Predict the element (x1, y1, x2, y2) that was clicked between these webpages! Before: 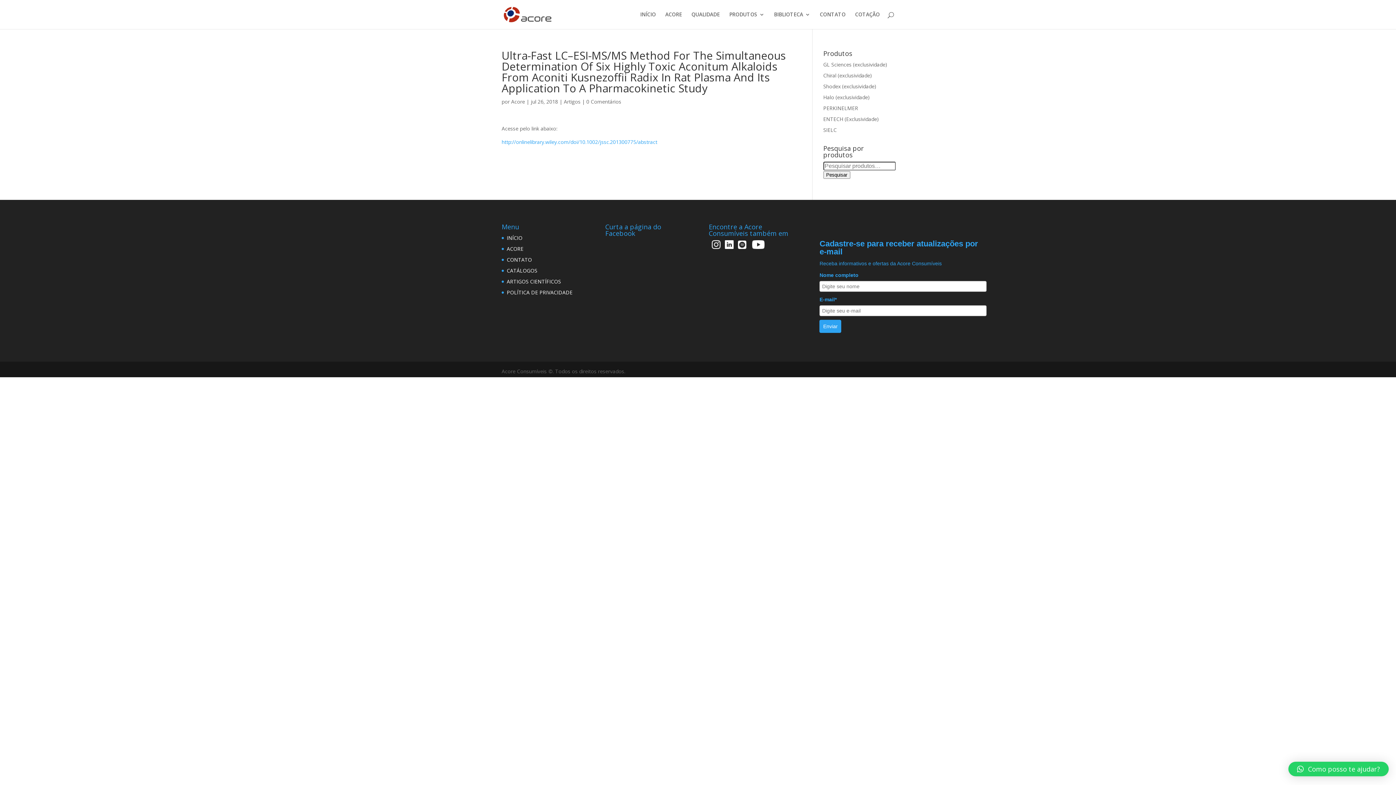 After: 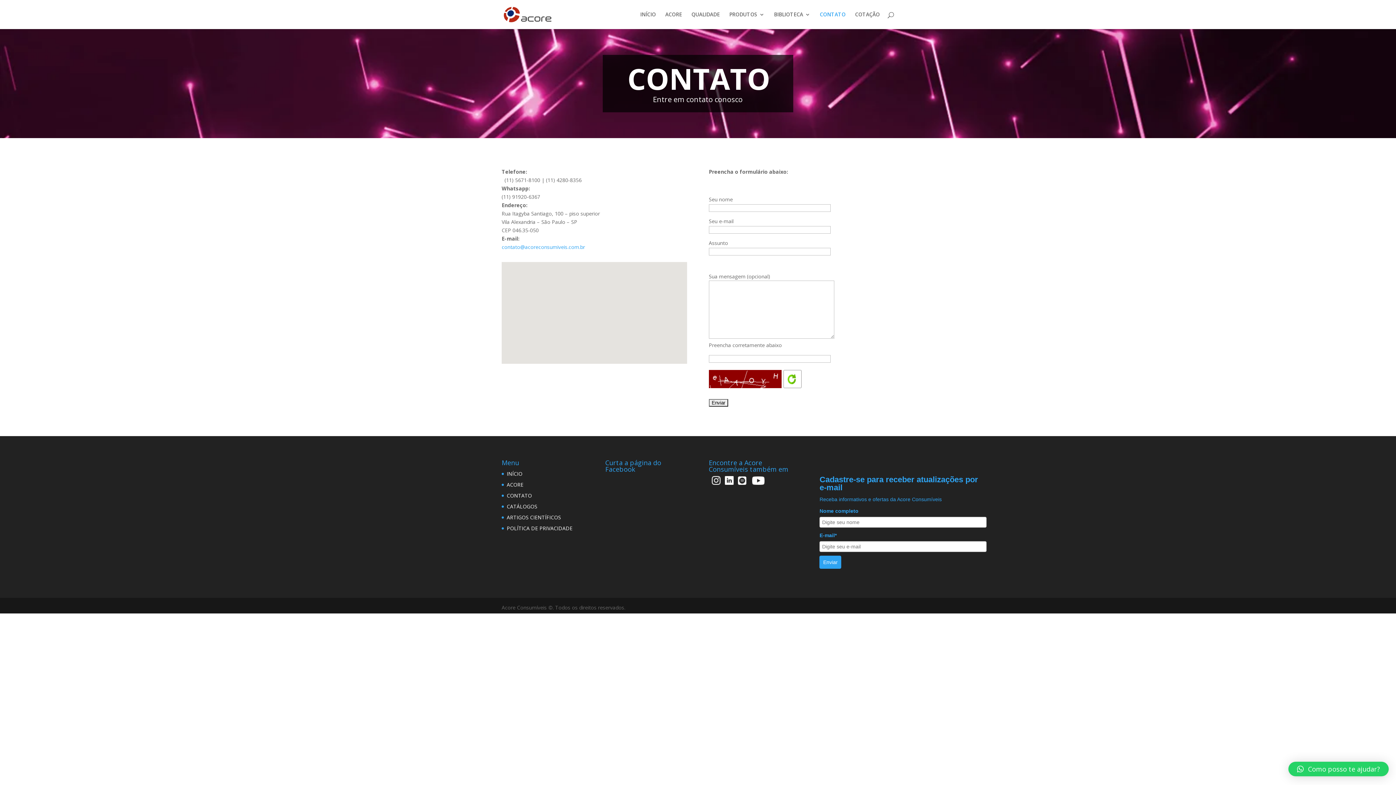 Action: bbox: (820, 12, 845, 29) label: CONTATO